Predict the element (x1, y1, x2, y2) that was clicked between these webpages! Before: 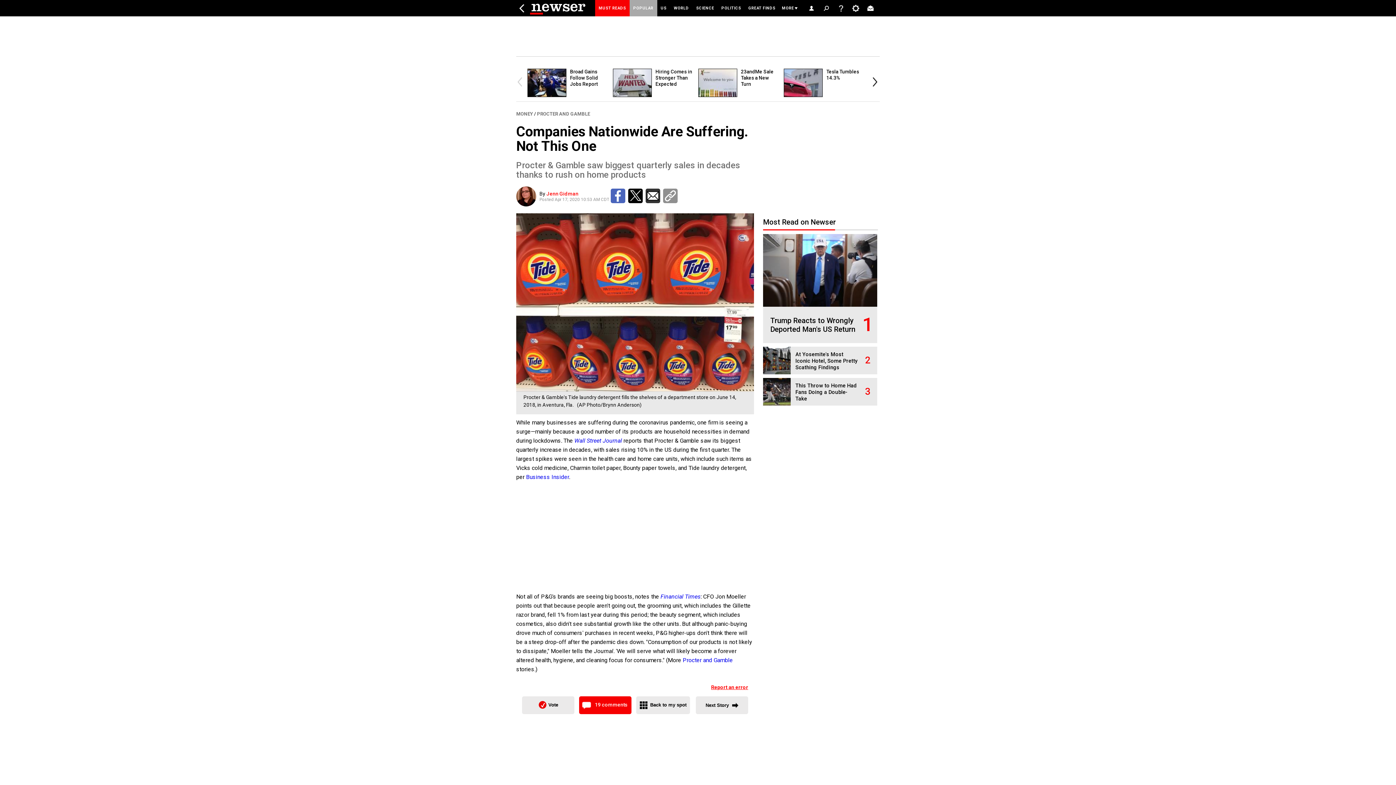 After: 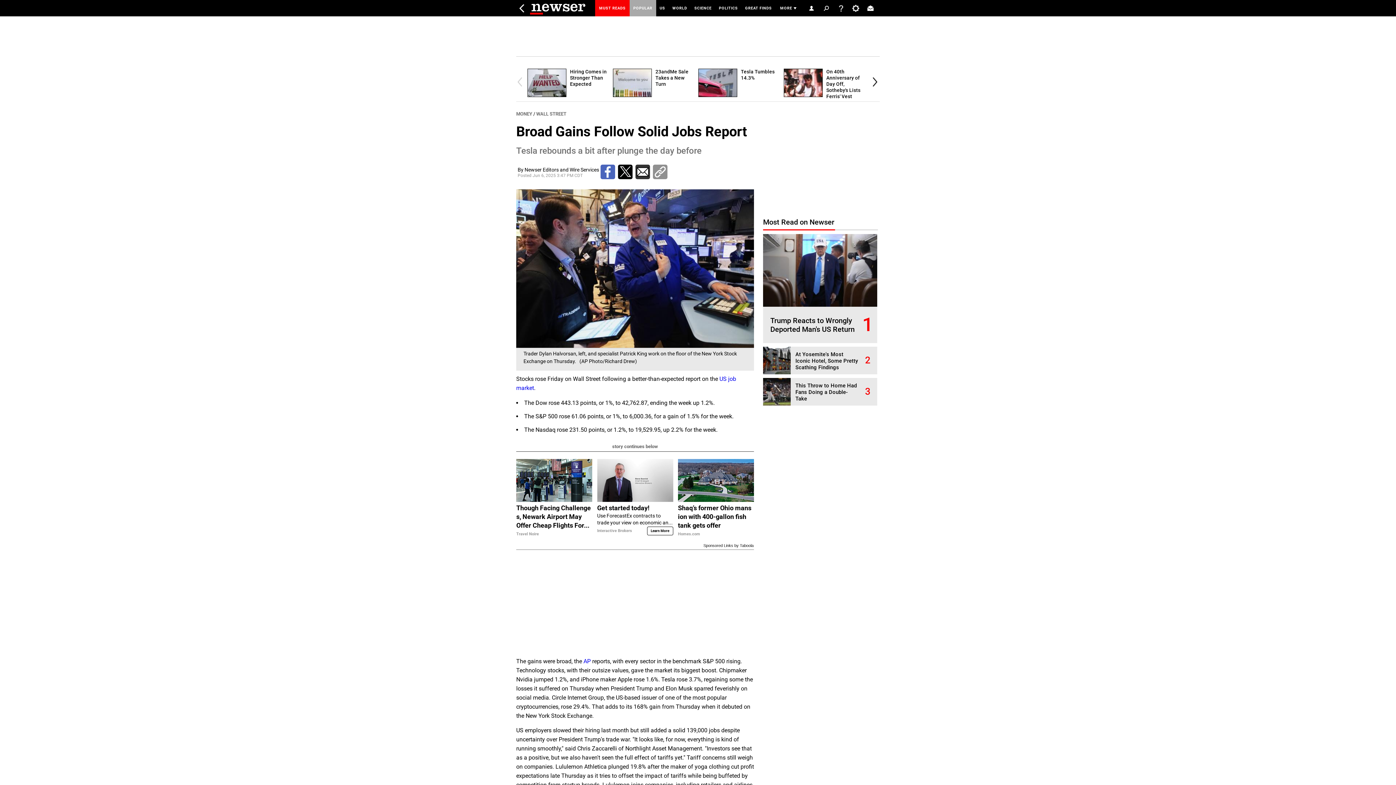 Action: bbox: (527, 92, 570, 98)